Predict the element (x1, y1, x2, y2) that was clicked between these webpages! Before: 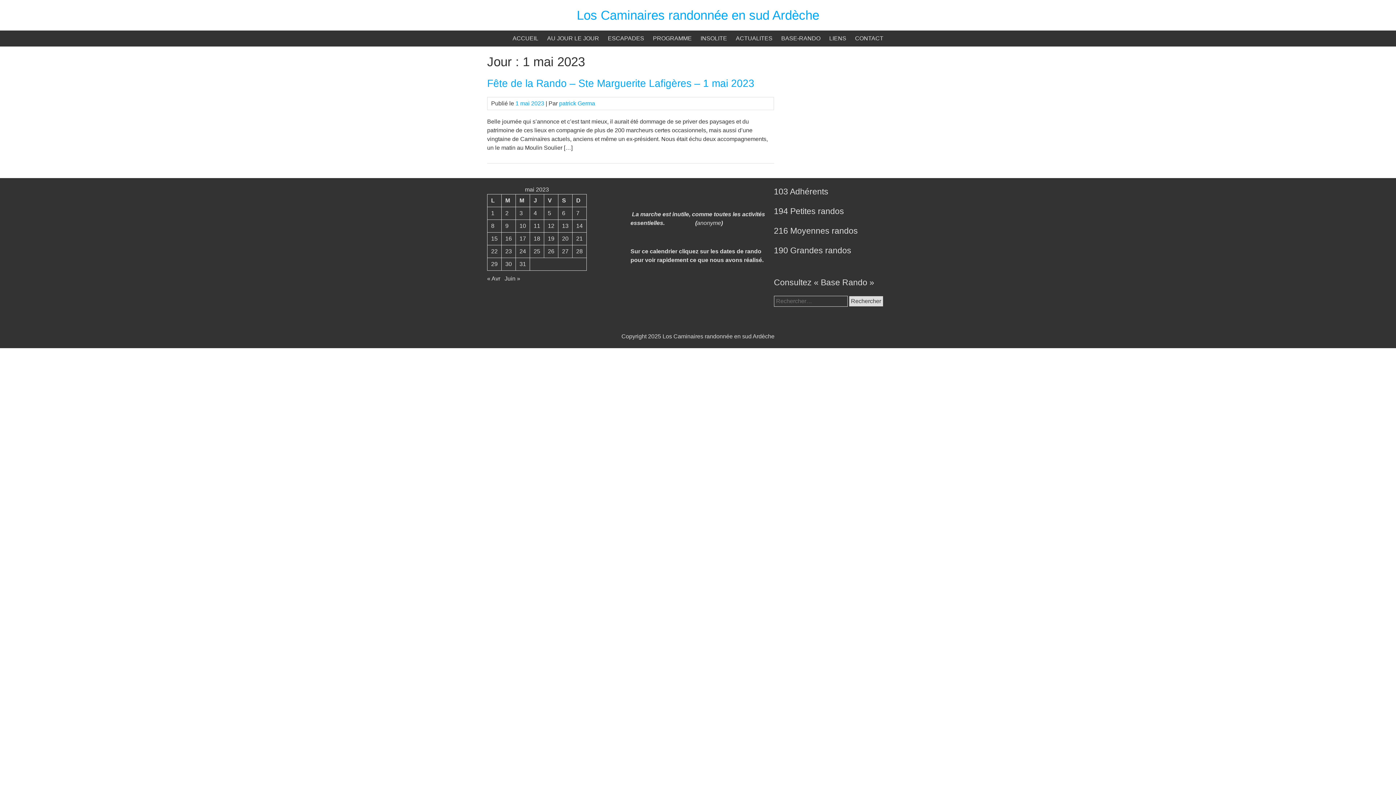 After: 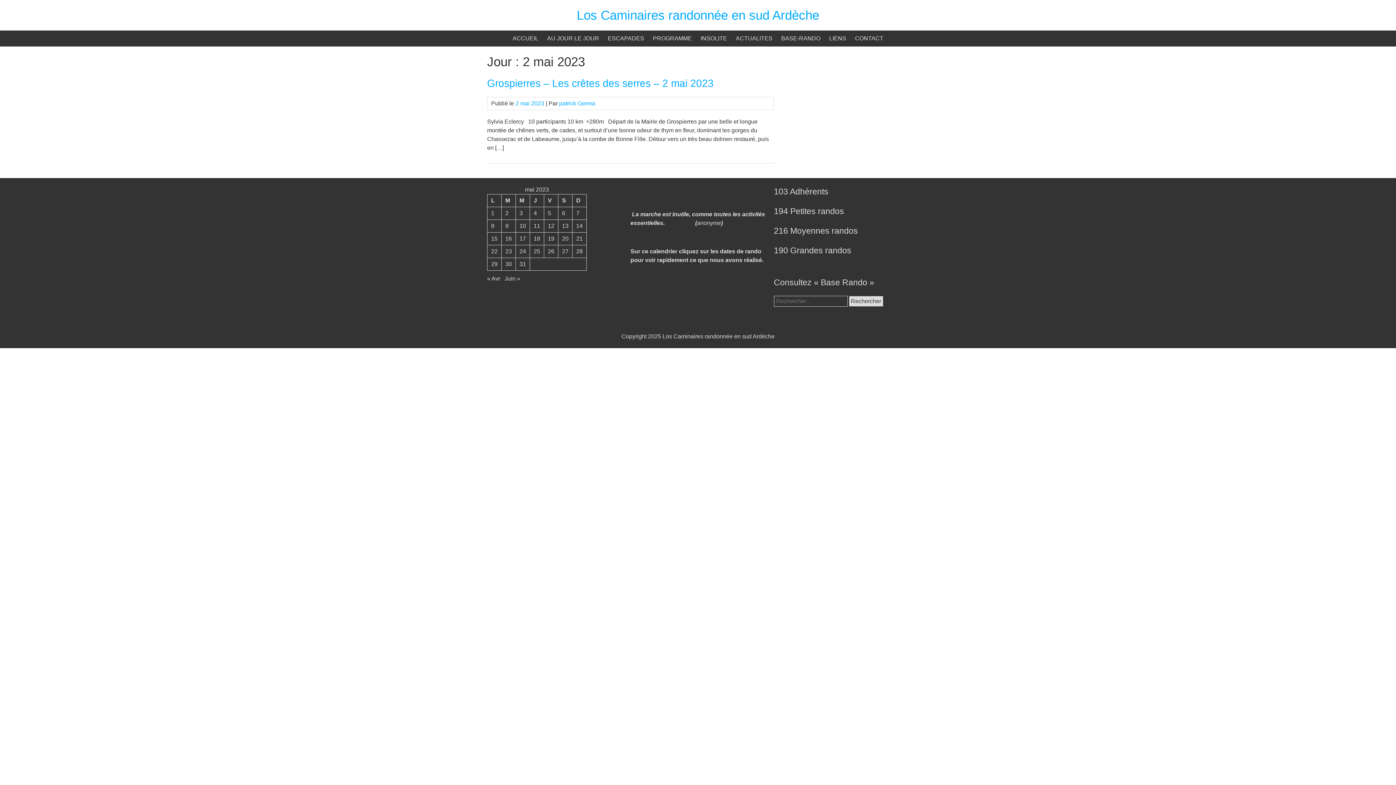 Action: bbox: (505, 210, 508, 216) label: Publications publiées sur 2 May 2023